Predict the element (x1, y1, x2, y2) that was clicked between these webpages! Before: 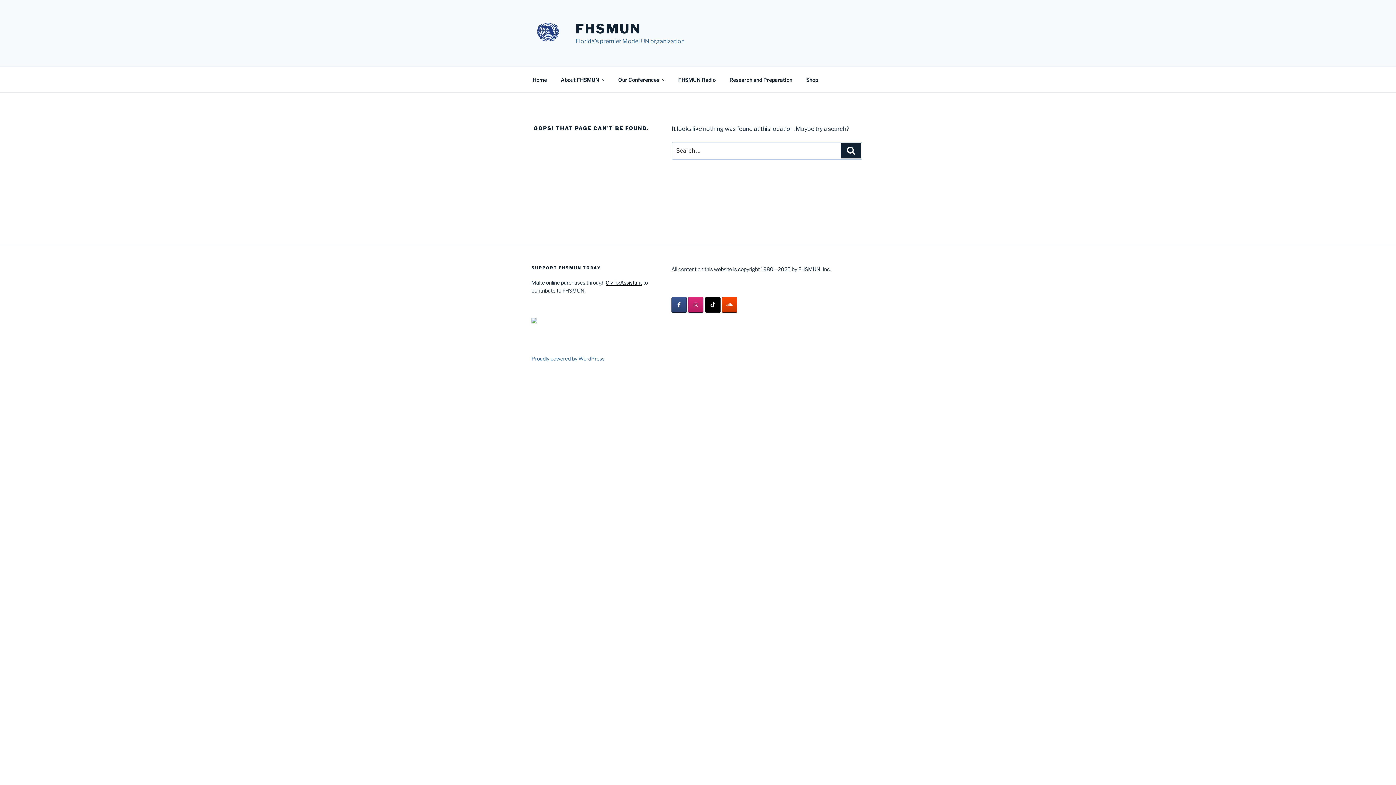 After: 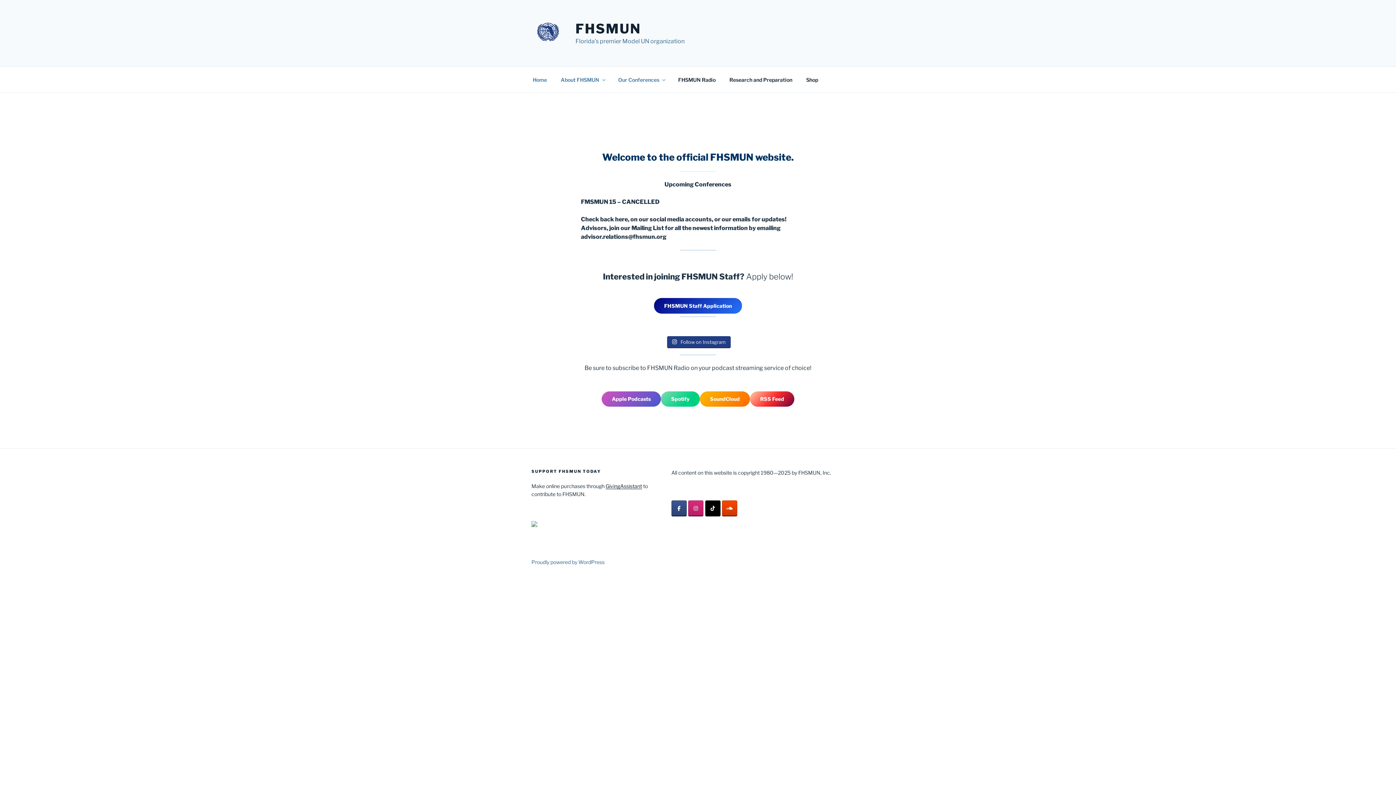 Action: bbox: (533, 17, 574, 49)